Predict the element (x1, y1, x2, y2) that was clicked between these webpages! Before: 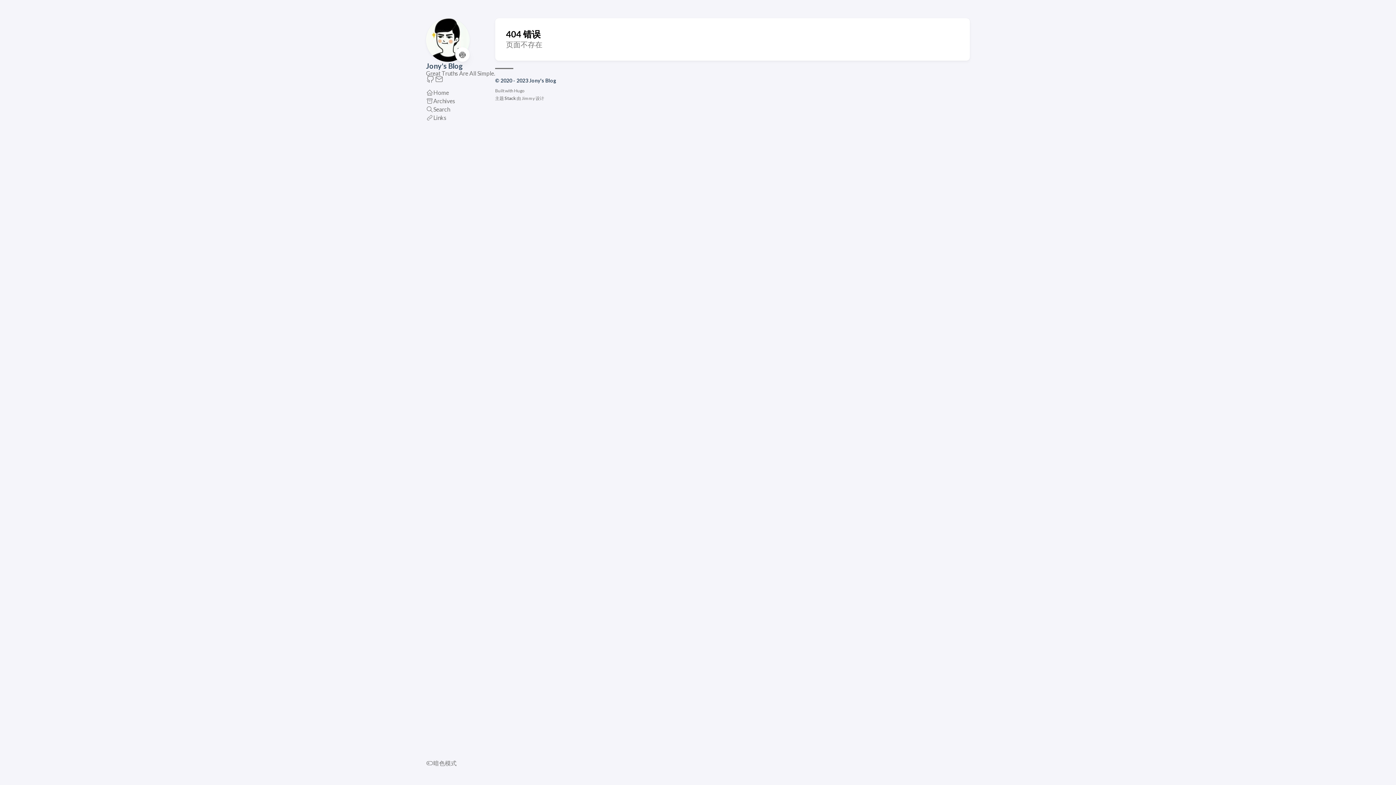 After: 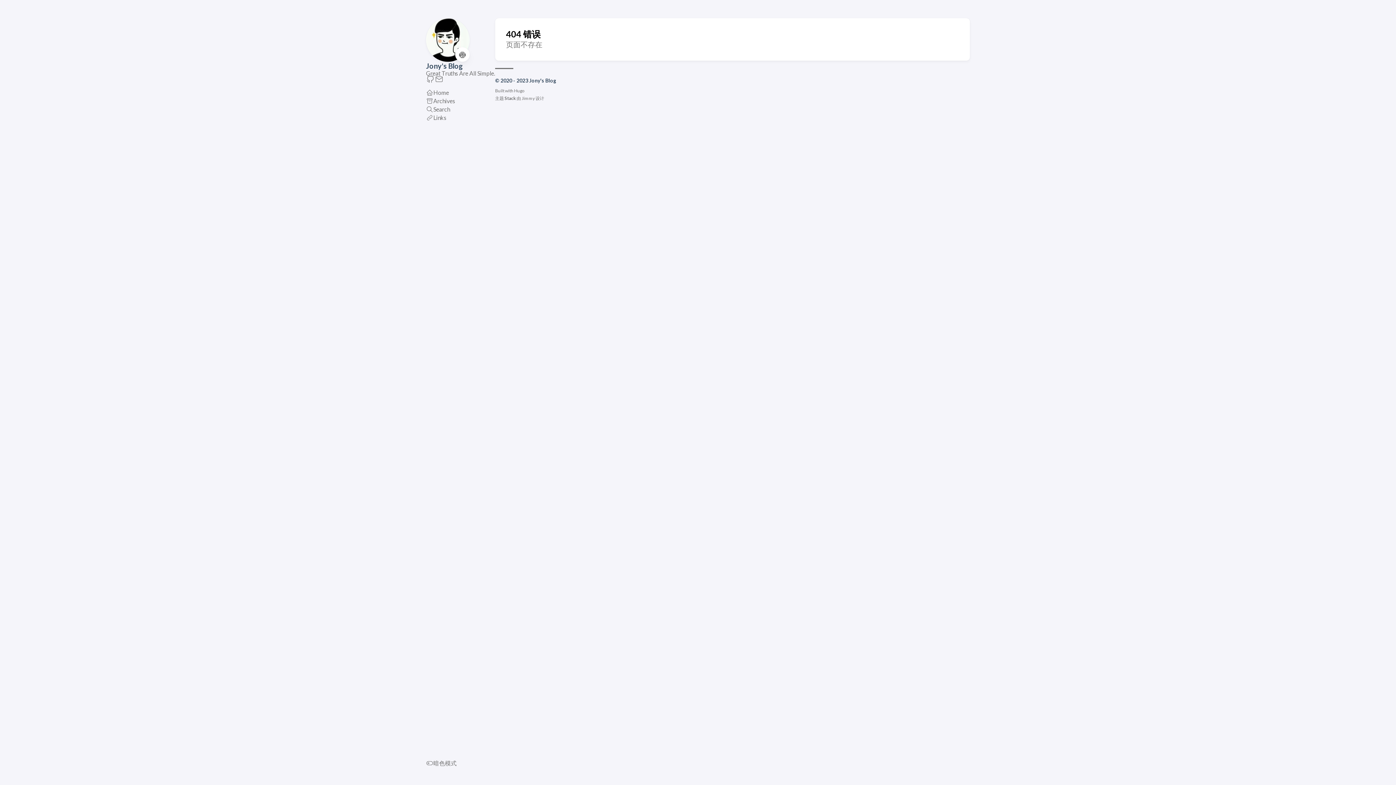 Action: bbox: (521, 95, 534, 101) label: Jimmy